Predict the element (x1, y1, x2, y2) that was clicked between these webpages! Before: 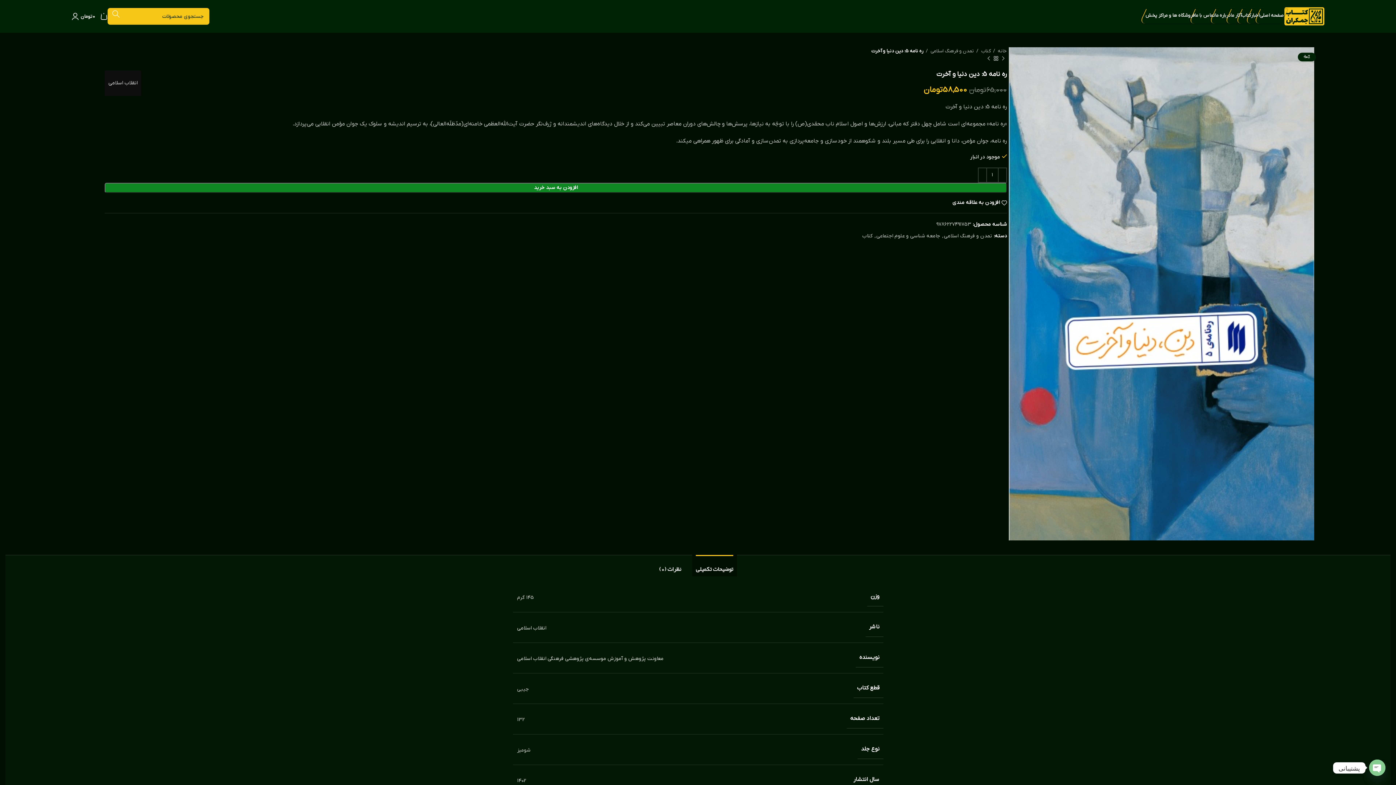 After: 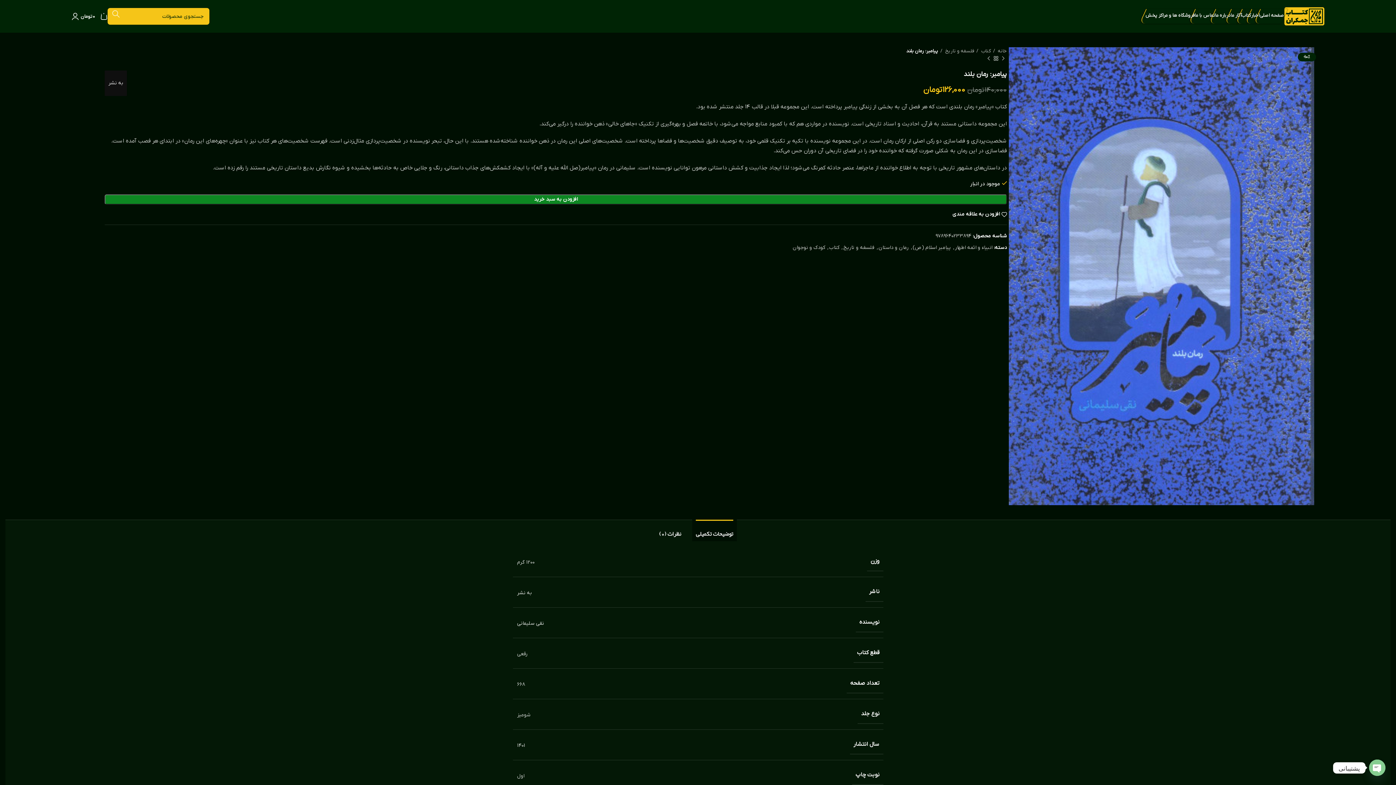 Action: label: محصول قبلی bbox: (999, 54, 1007, 62)